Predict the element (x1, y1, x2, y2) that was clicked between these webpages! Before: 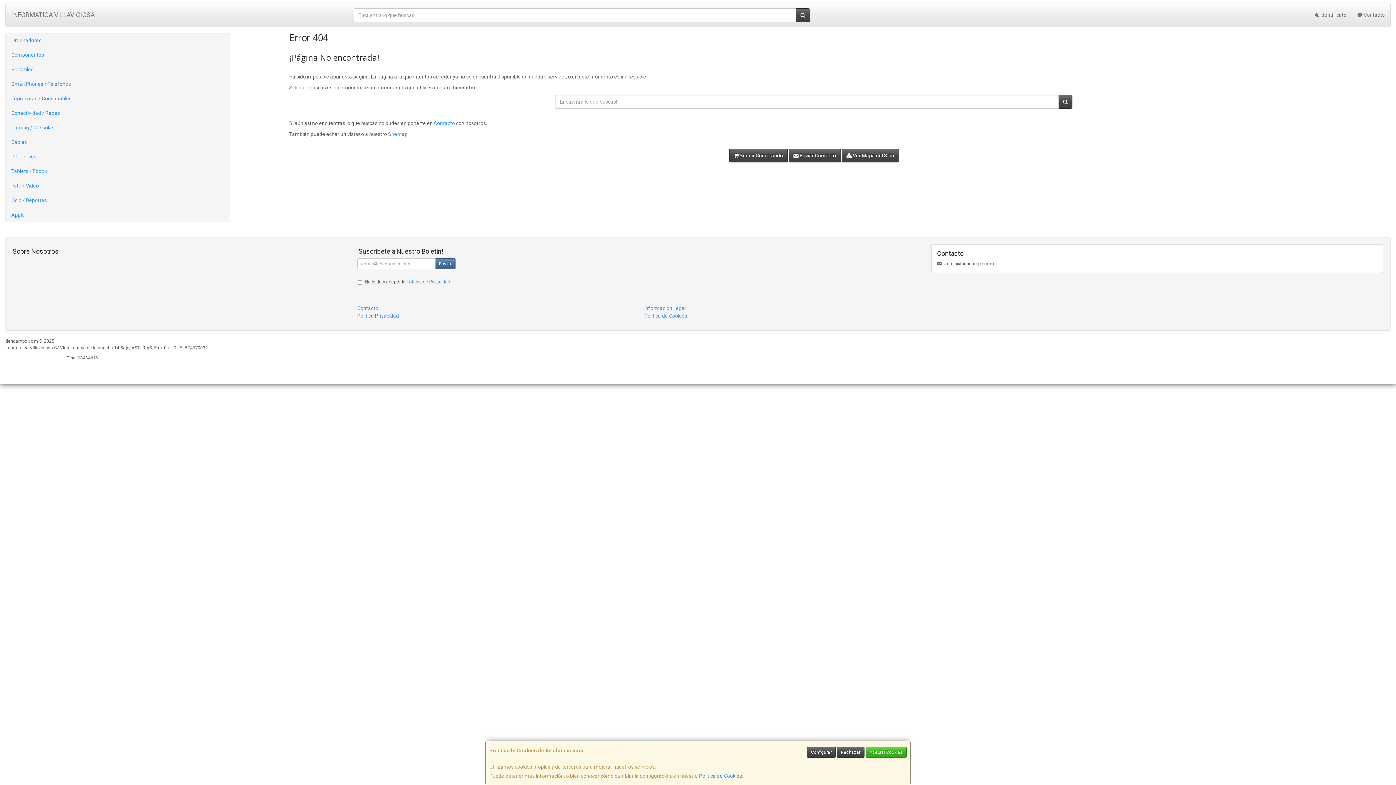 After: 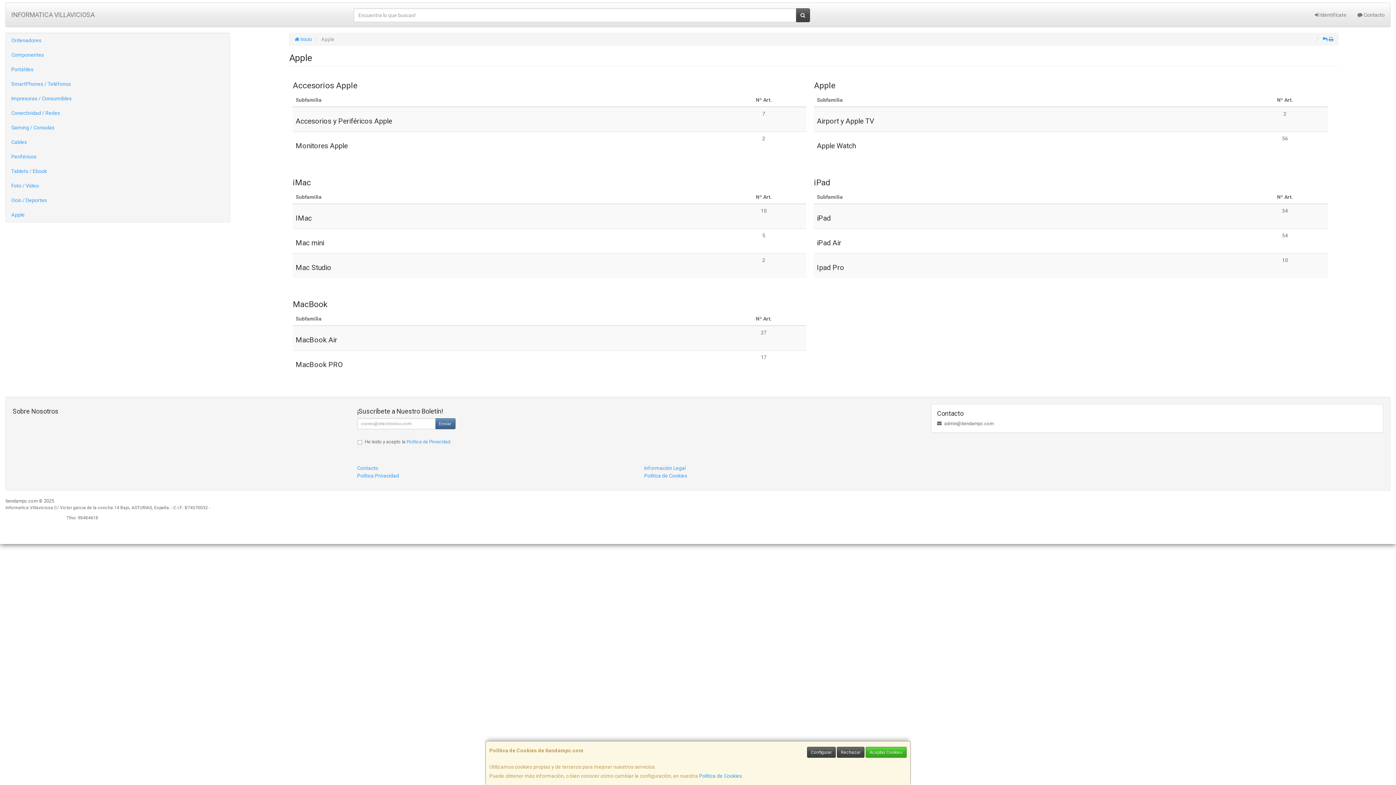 Action: bbox: (5, 207, 229, 222) label: Apple